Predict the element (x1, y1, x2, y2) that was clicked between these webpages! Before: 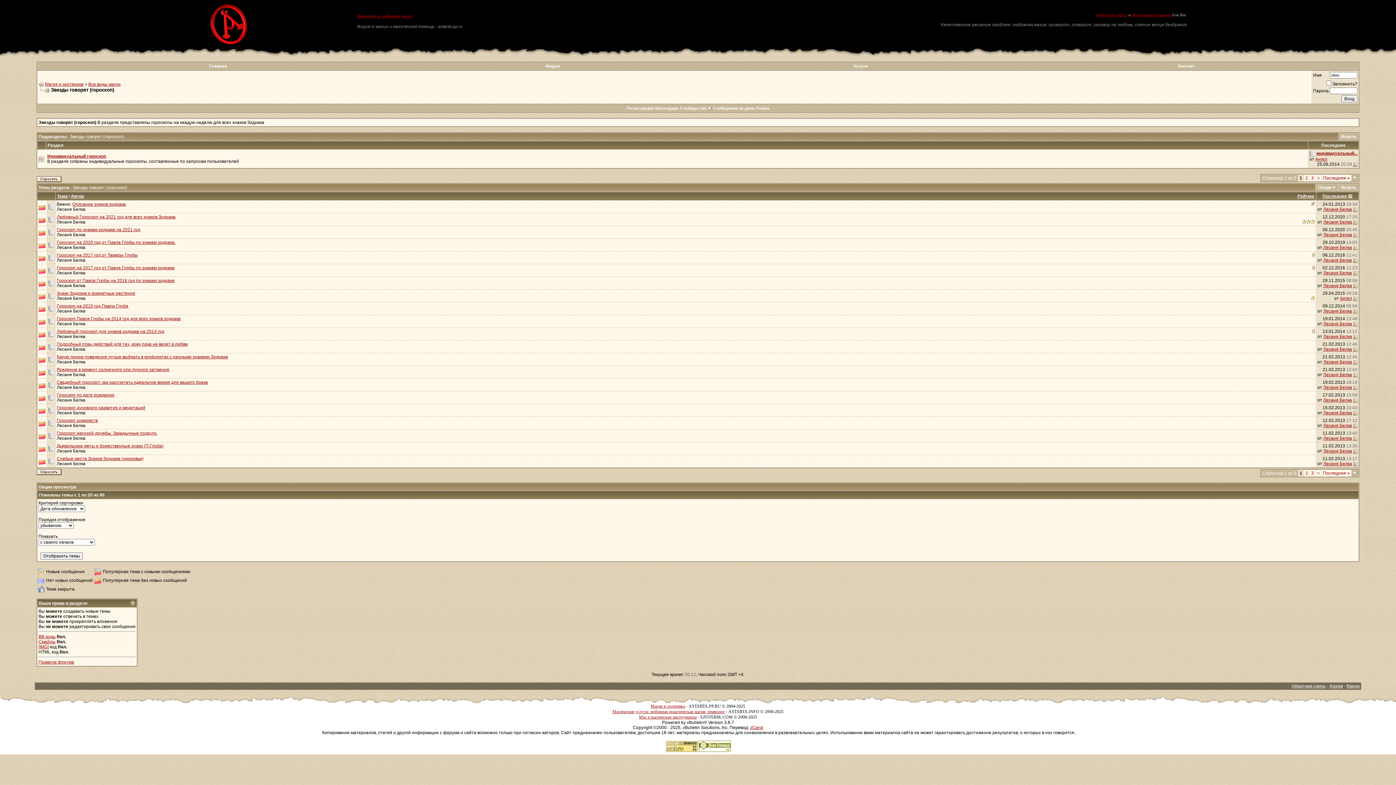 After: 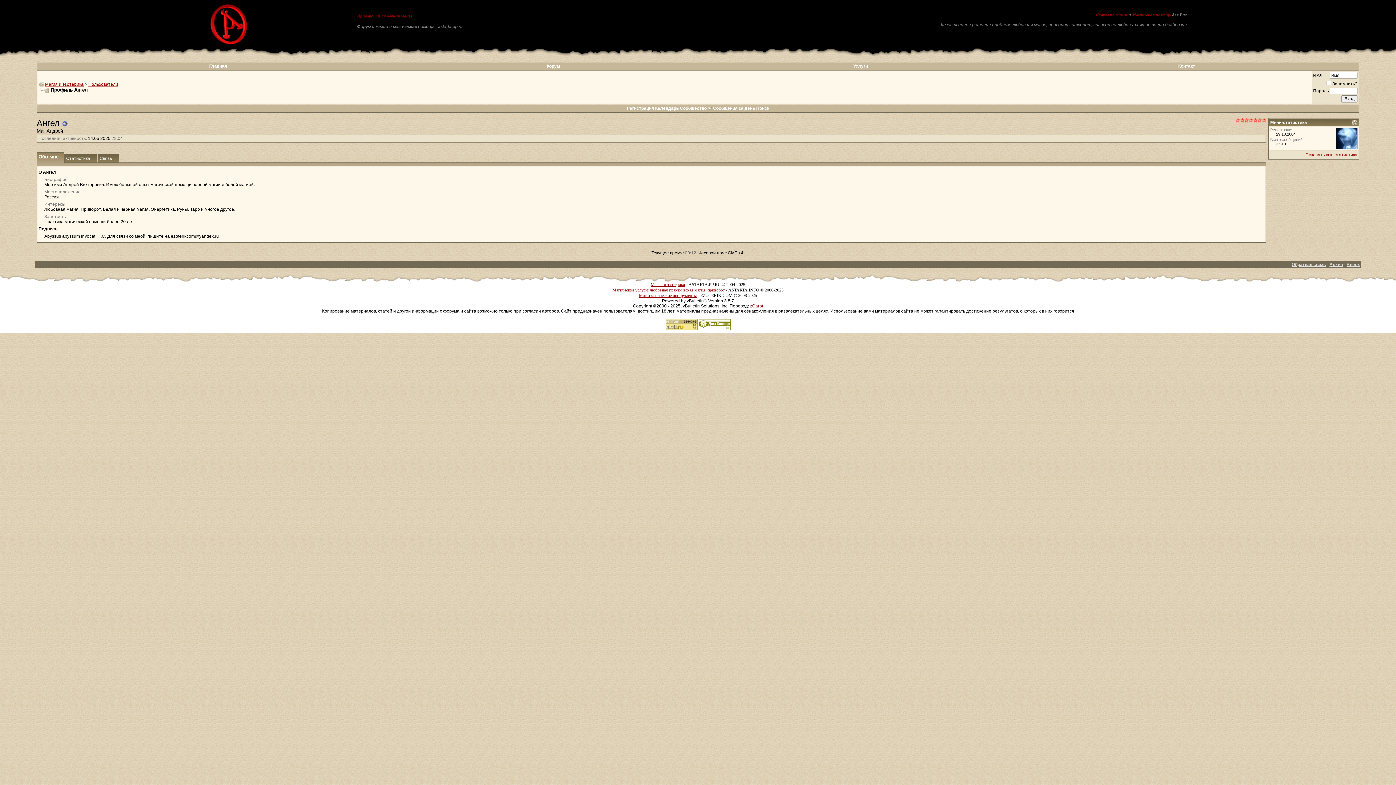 Action: label: Ангел bbox: (1315, 156, 1327, 161)